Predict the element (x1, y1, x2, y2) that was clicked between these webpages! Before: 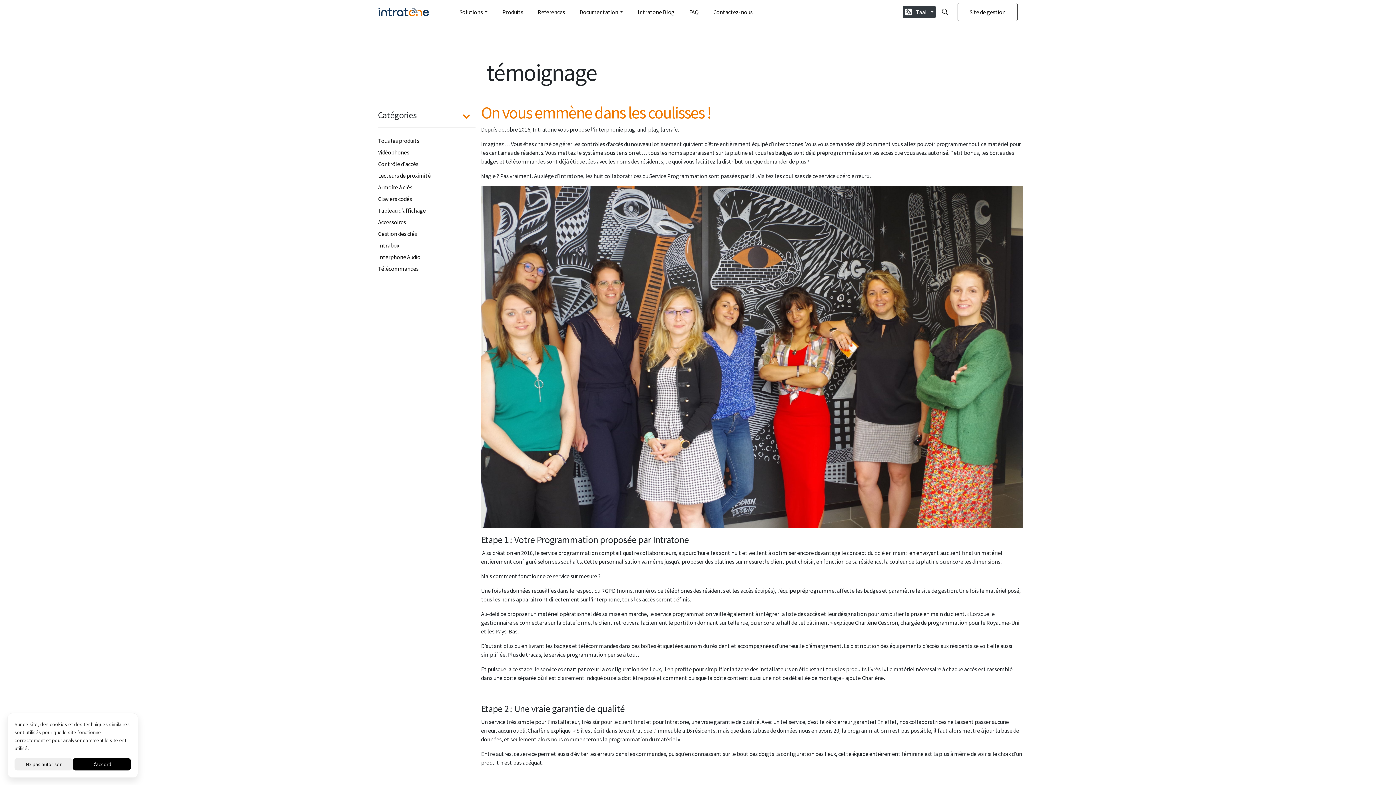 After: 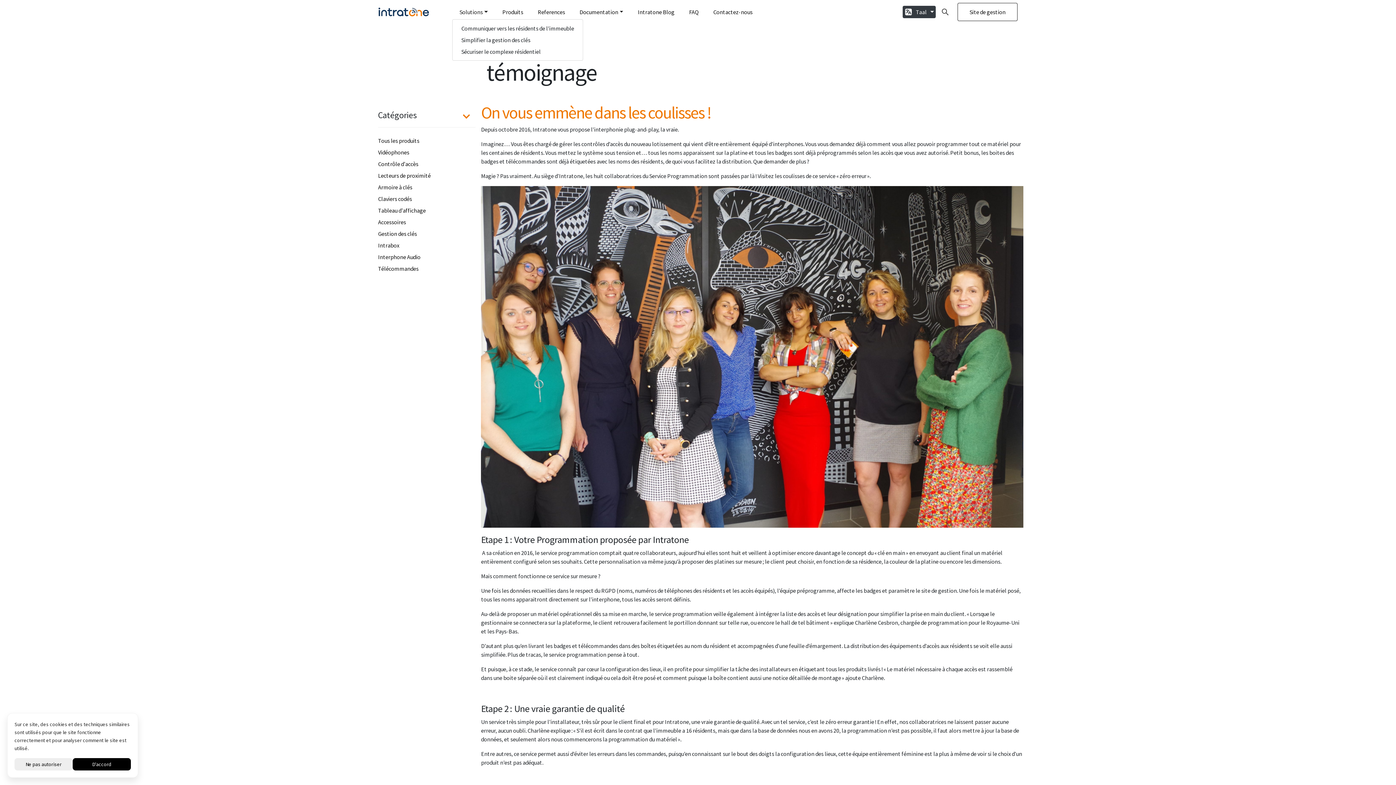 Action: bbox: (452, 4, 495, 19) label: Solutions